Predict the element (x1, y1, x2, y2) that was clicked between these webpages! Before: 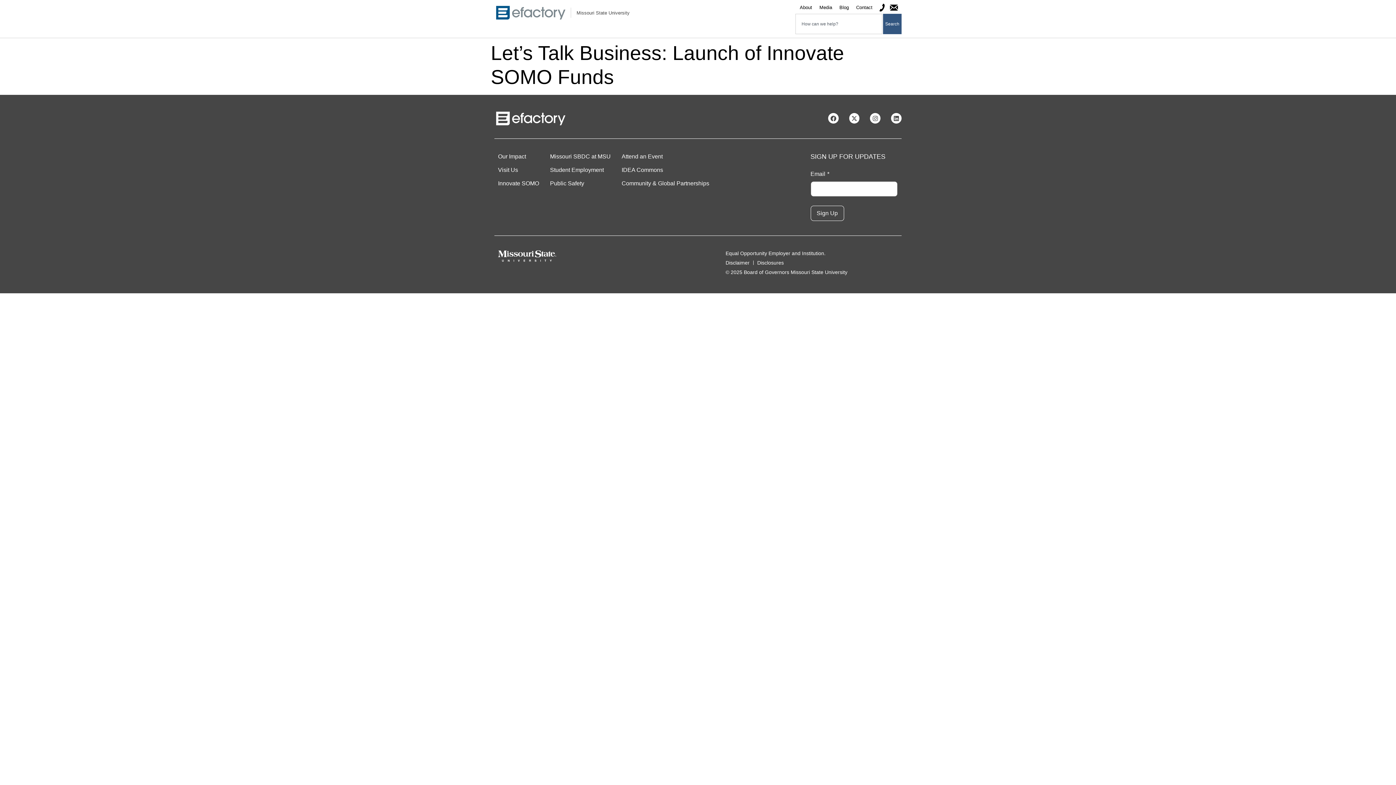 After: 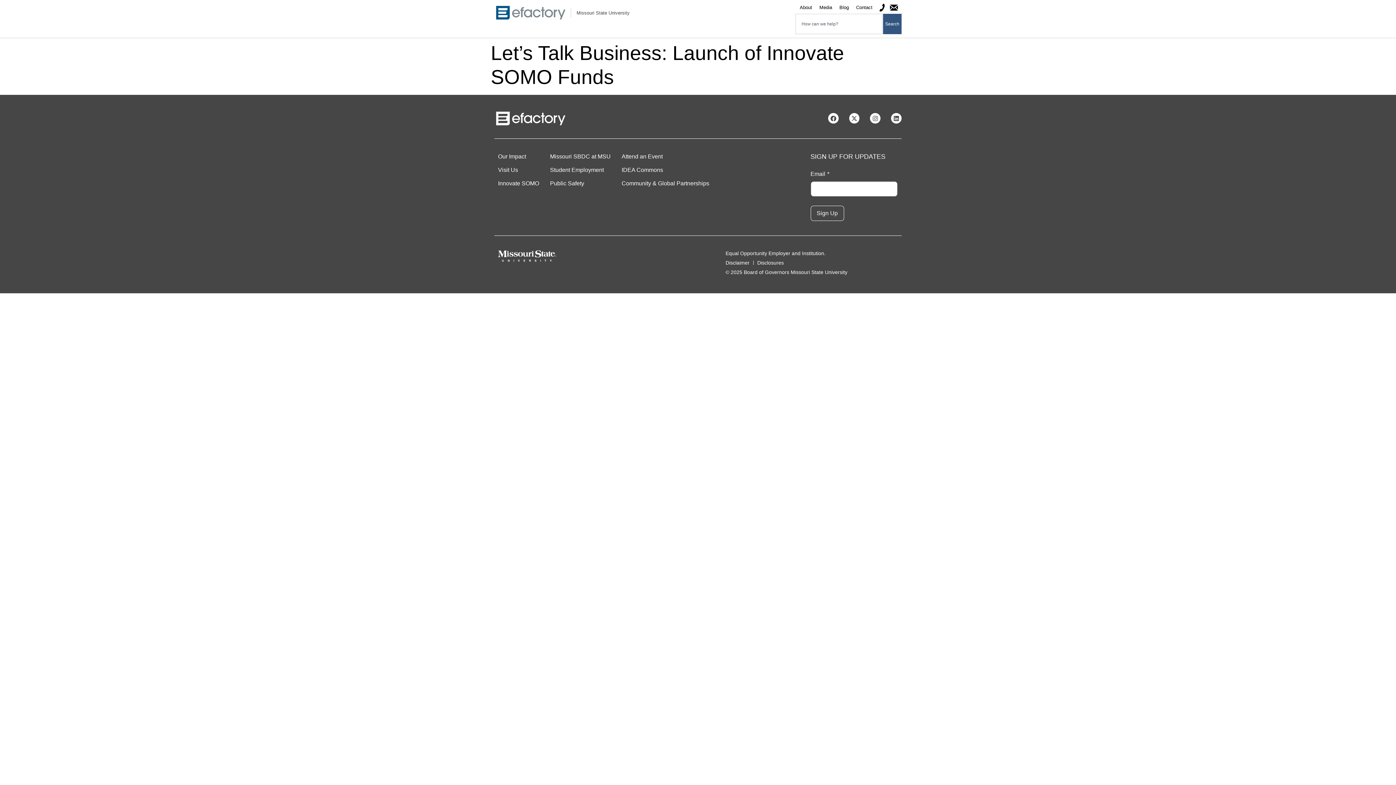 Action: bbox: (498, 250, 556, 261)